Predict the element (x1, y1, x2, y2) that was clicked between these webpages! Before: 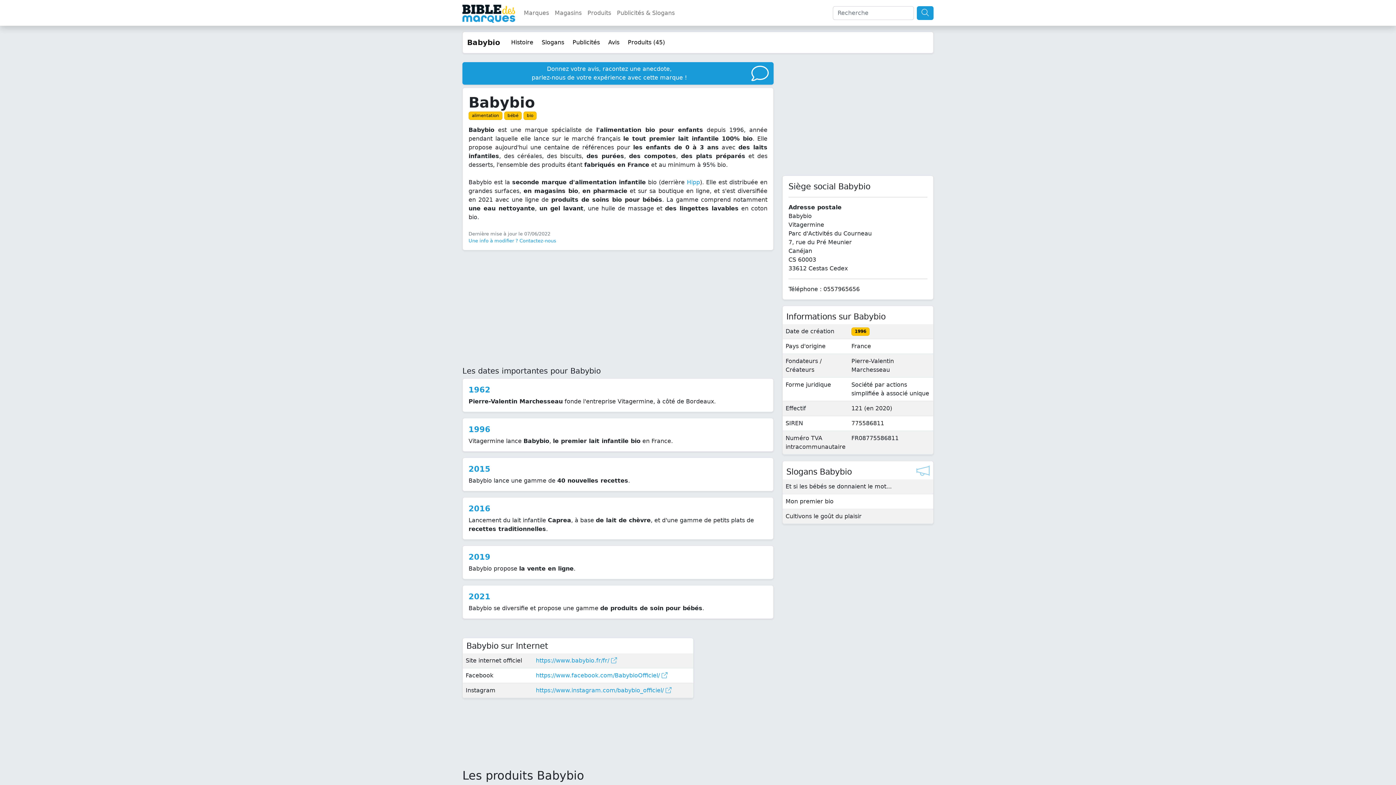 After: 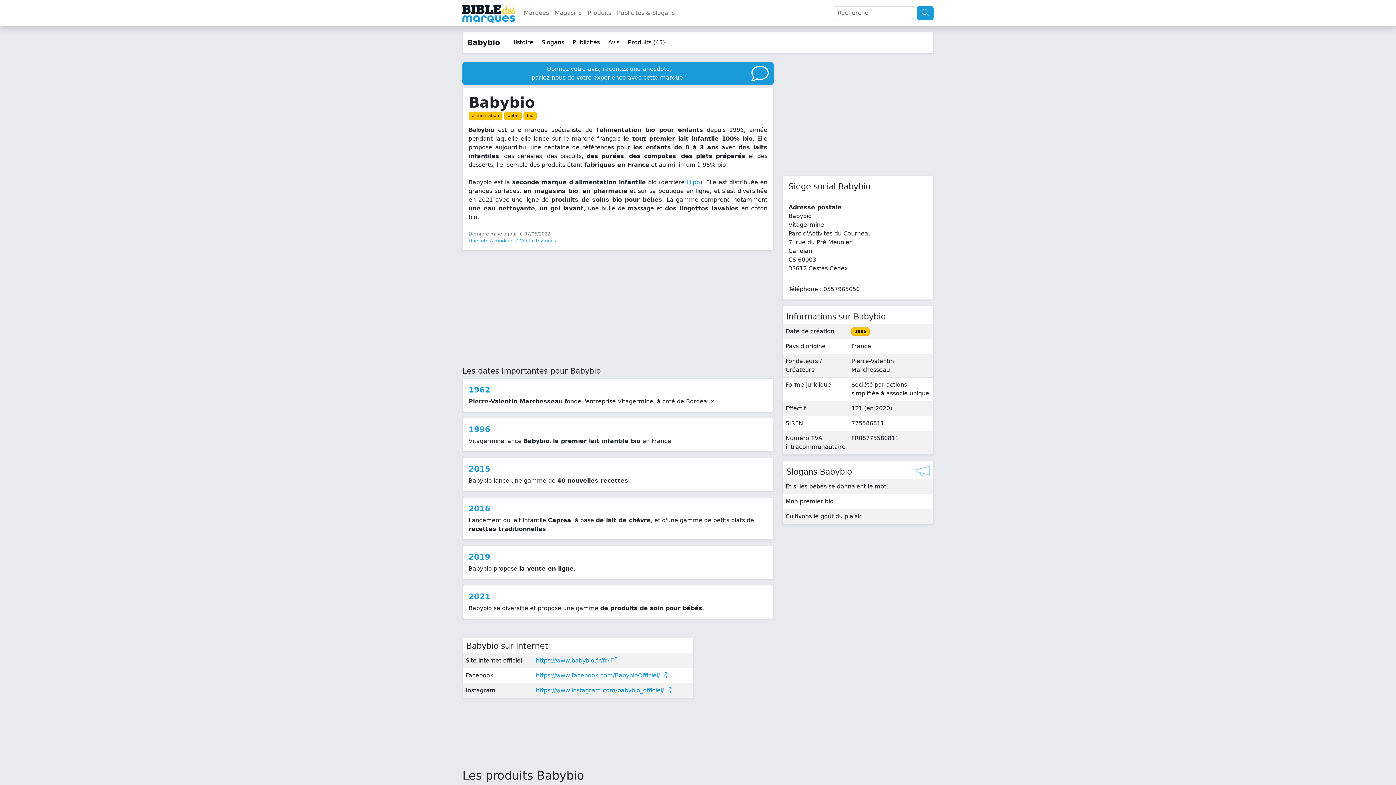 Action: bbox: (536, 687, 671, 694) label: https://www.instagram.com/babybio_officiel/ 